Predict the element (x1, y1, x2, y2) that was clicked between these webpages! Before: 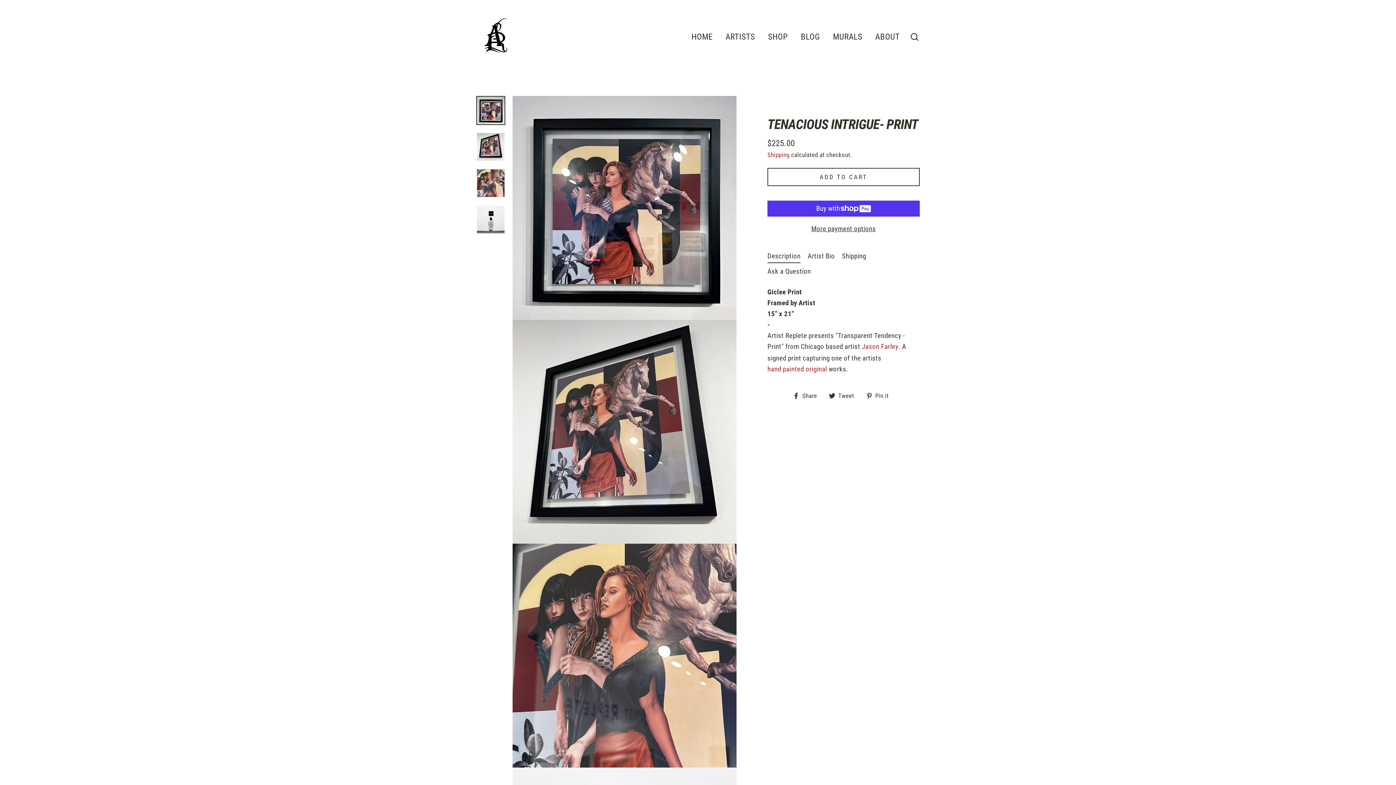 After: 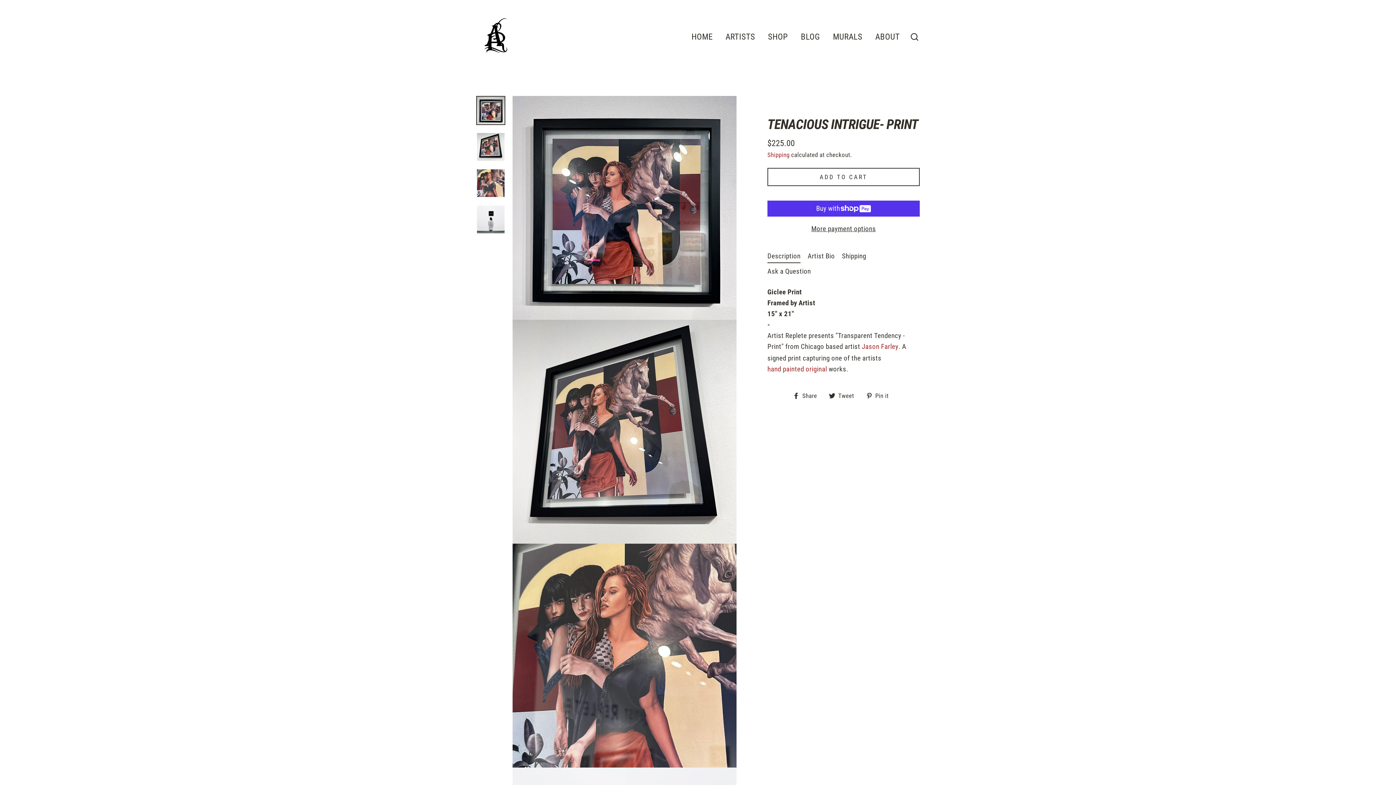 Action: label: Description bbox: (767, 248, 800, 262)